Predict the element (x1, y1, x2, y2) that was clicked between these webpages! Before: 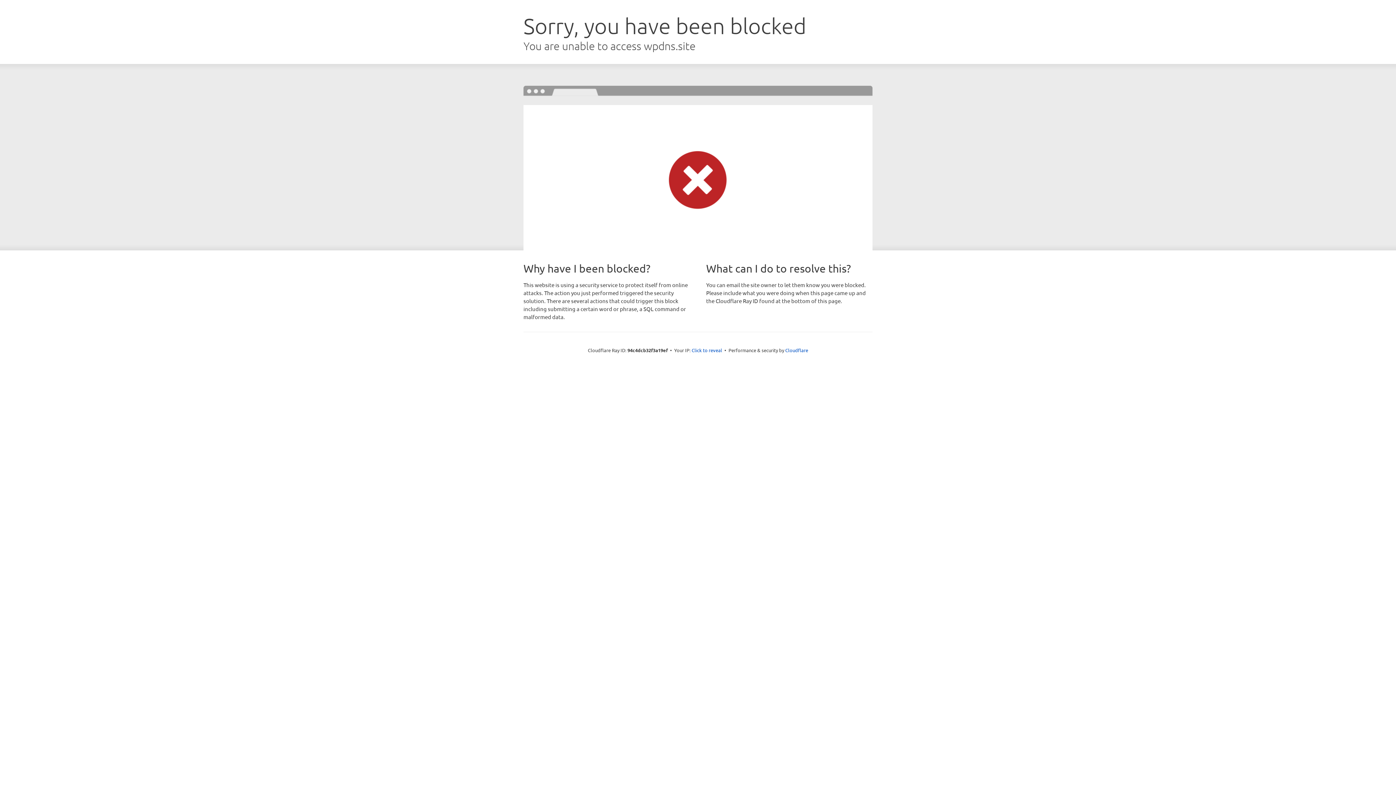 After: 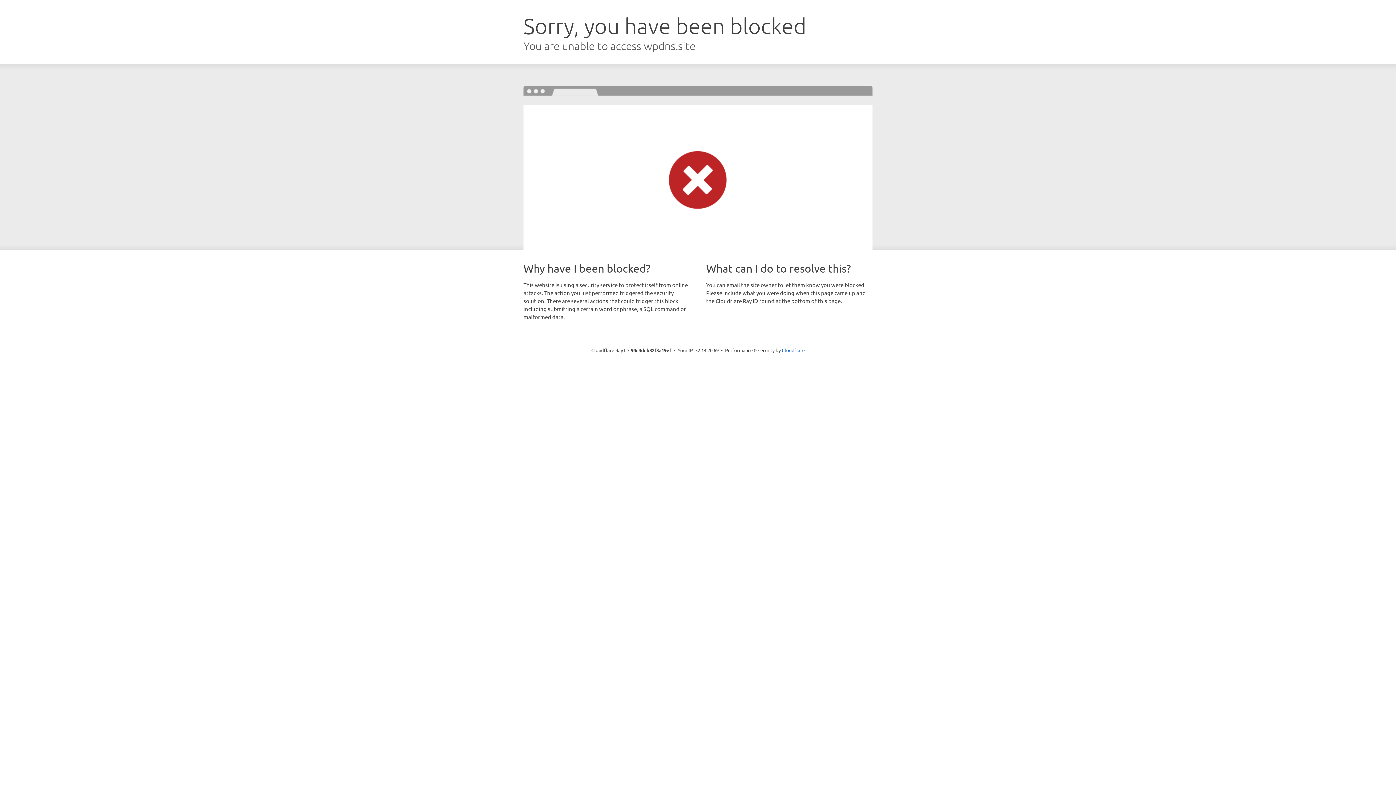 Action: label: Click to reveal bbox: (691, 346, 722, 353)